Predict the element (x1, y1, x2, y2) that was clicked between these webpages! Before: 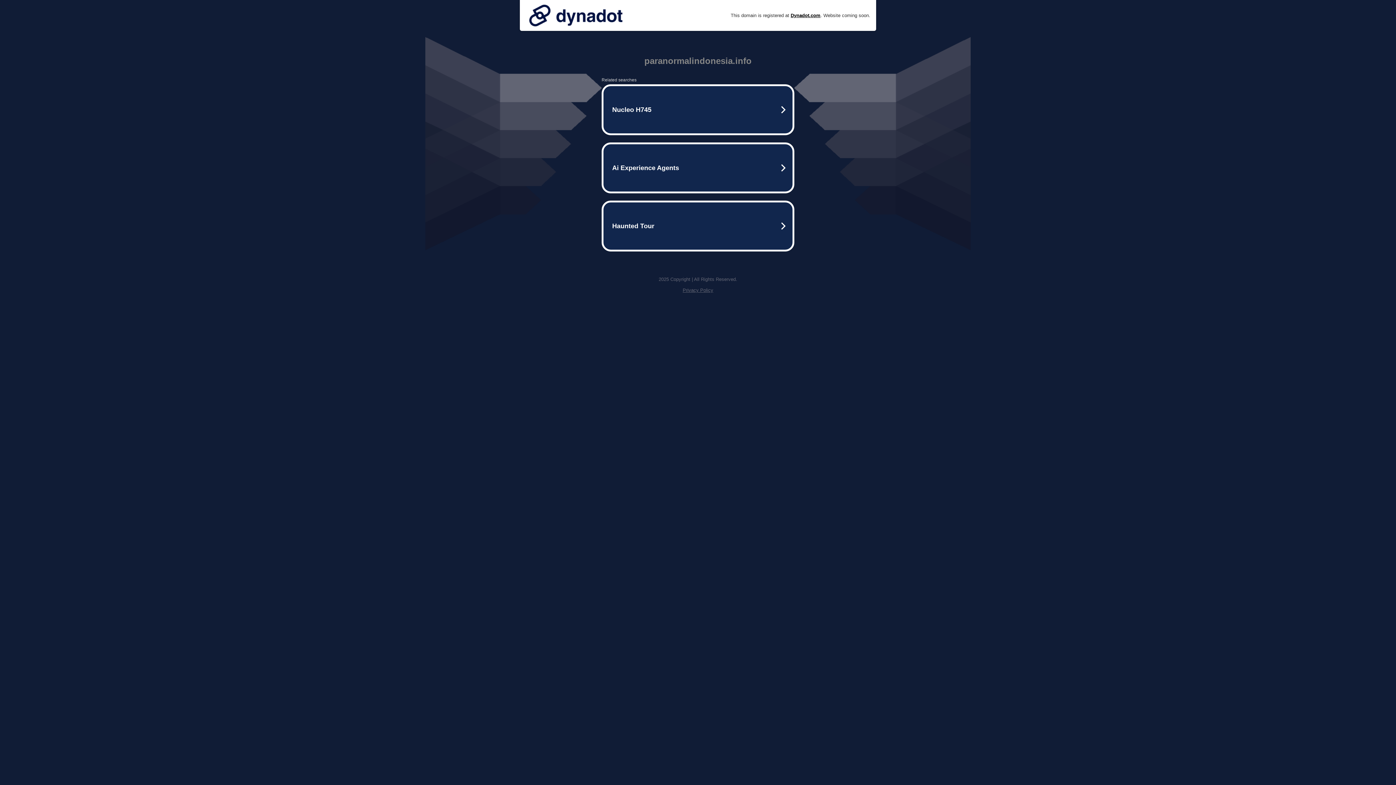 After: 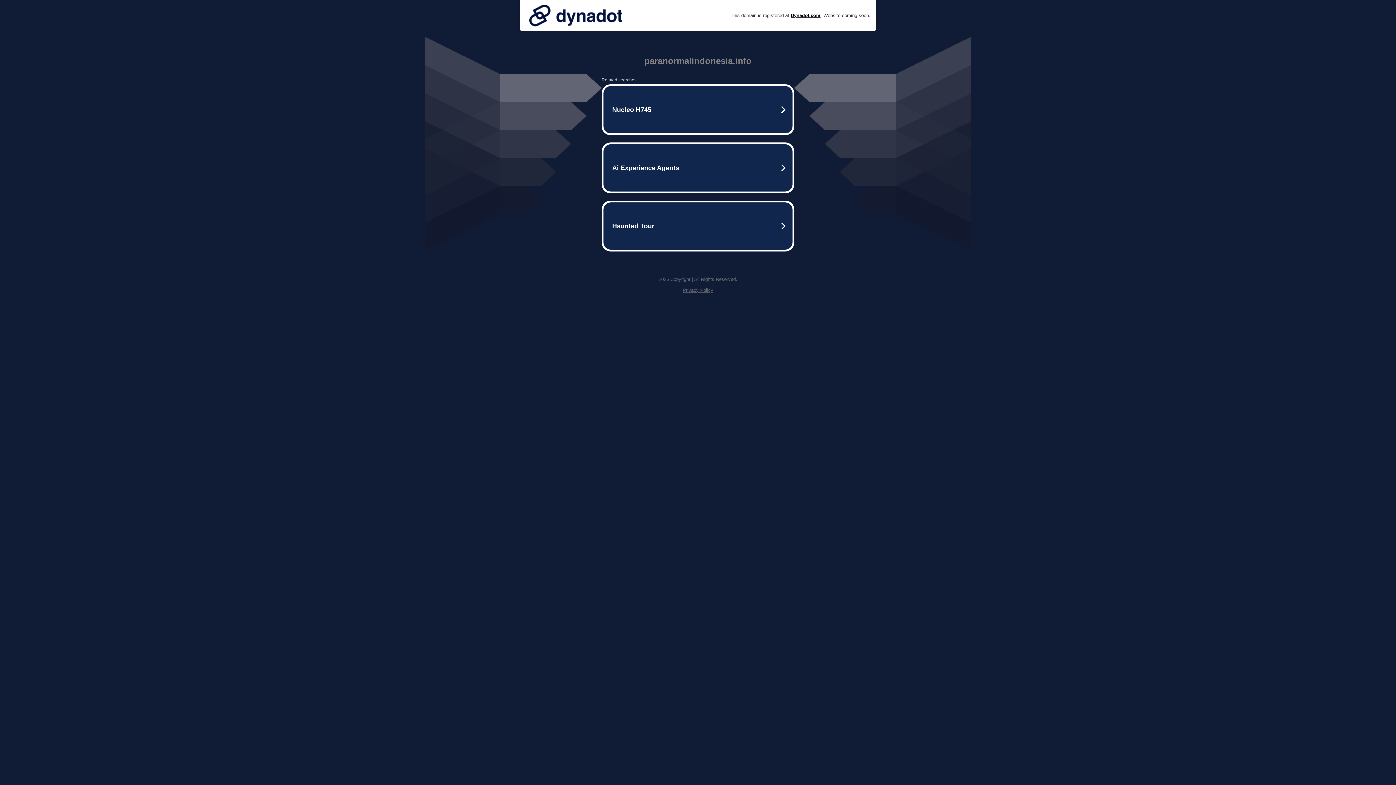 Action: bbox: (525, 0, 626, 30)